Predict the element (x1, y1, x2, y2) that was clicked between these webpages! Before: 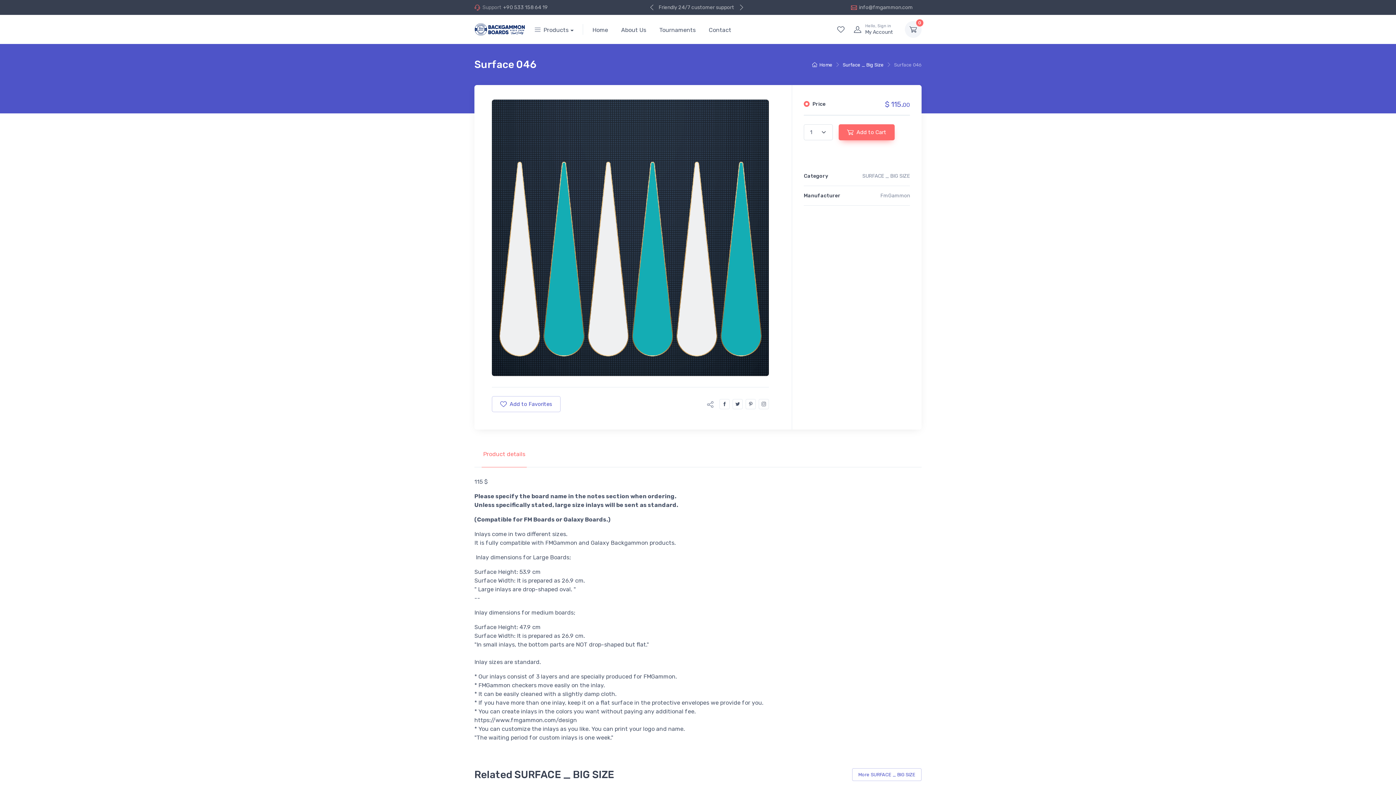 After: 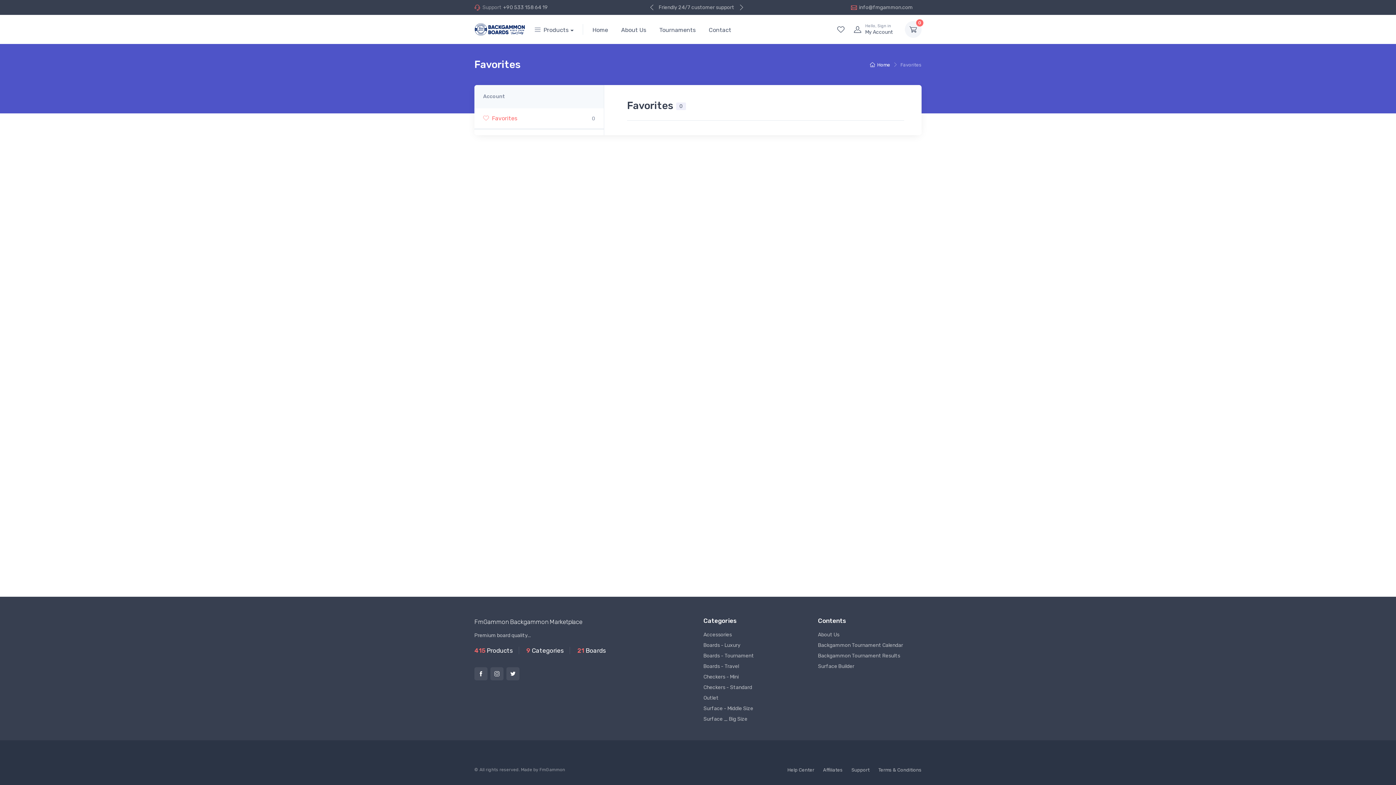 Action: bbox: (832, 21, 849, 37) label: Favorites